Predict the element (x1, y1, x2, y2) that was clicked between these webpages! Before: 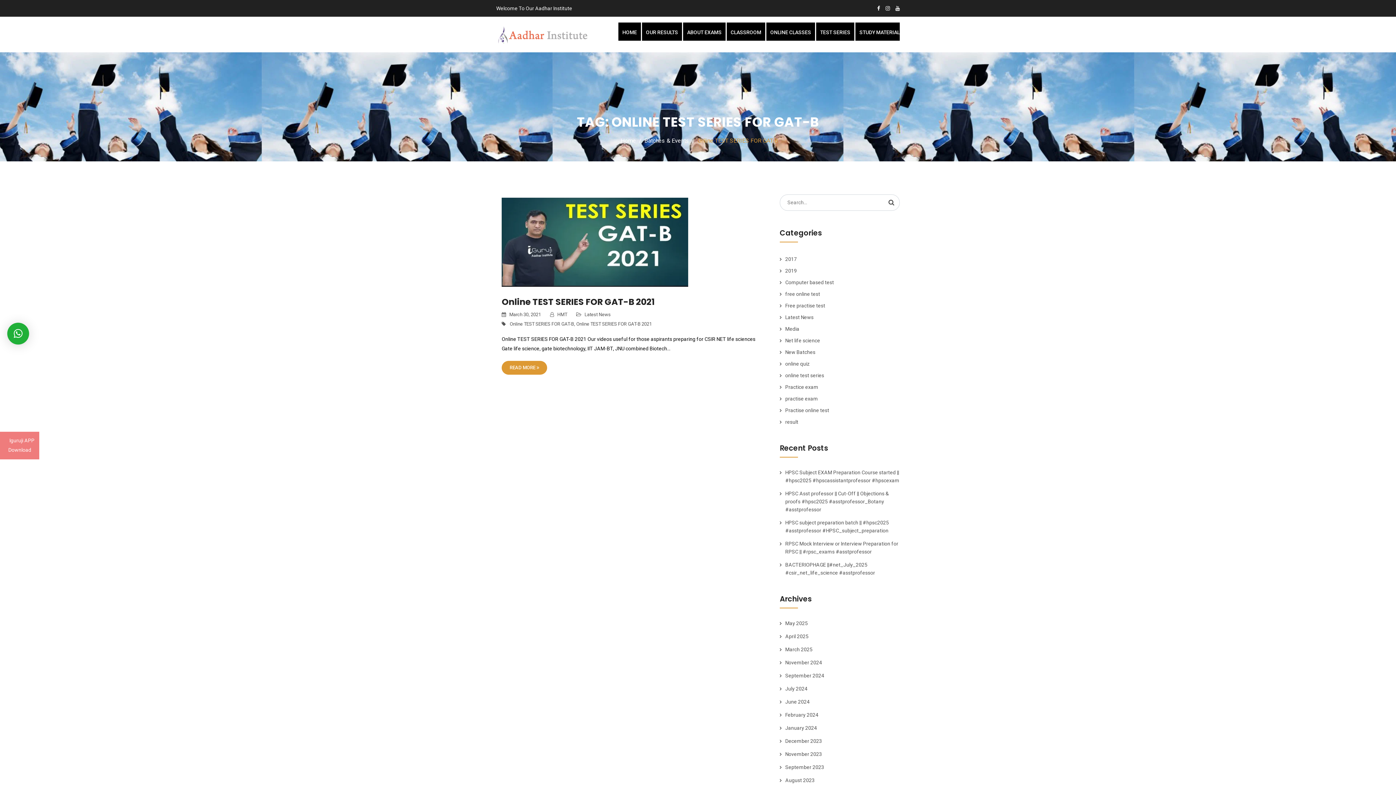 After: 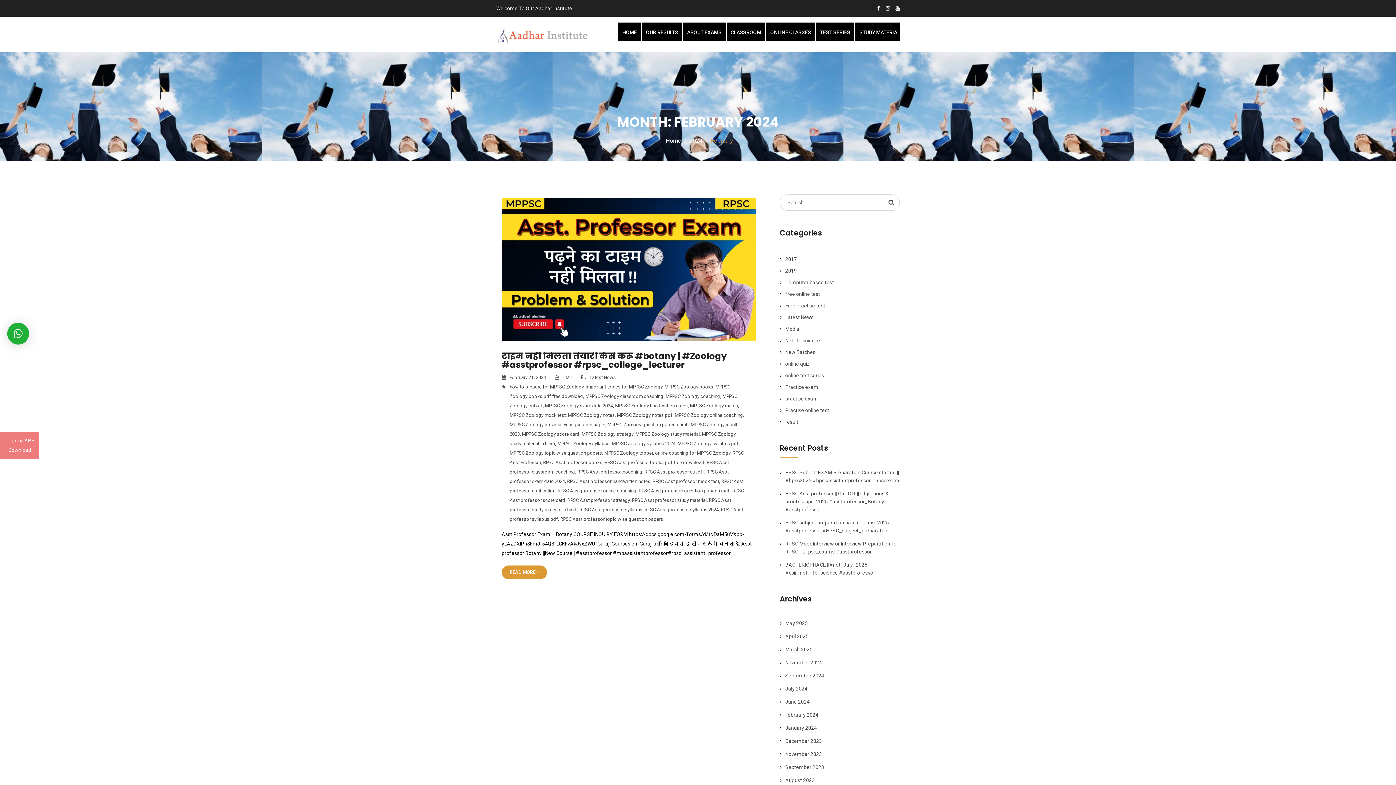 Action: label: February 2024 bbox: (785, 712, 818, 718)